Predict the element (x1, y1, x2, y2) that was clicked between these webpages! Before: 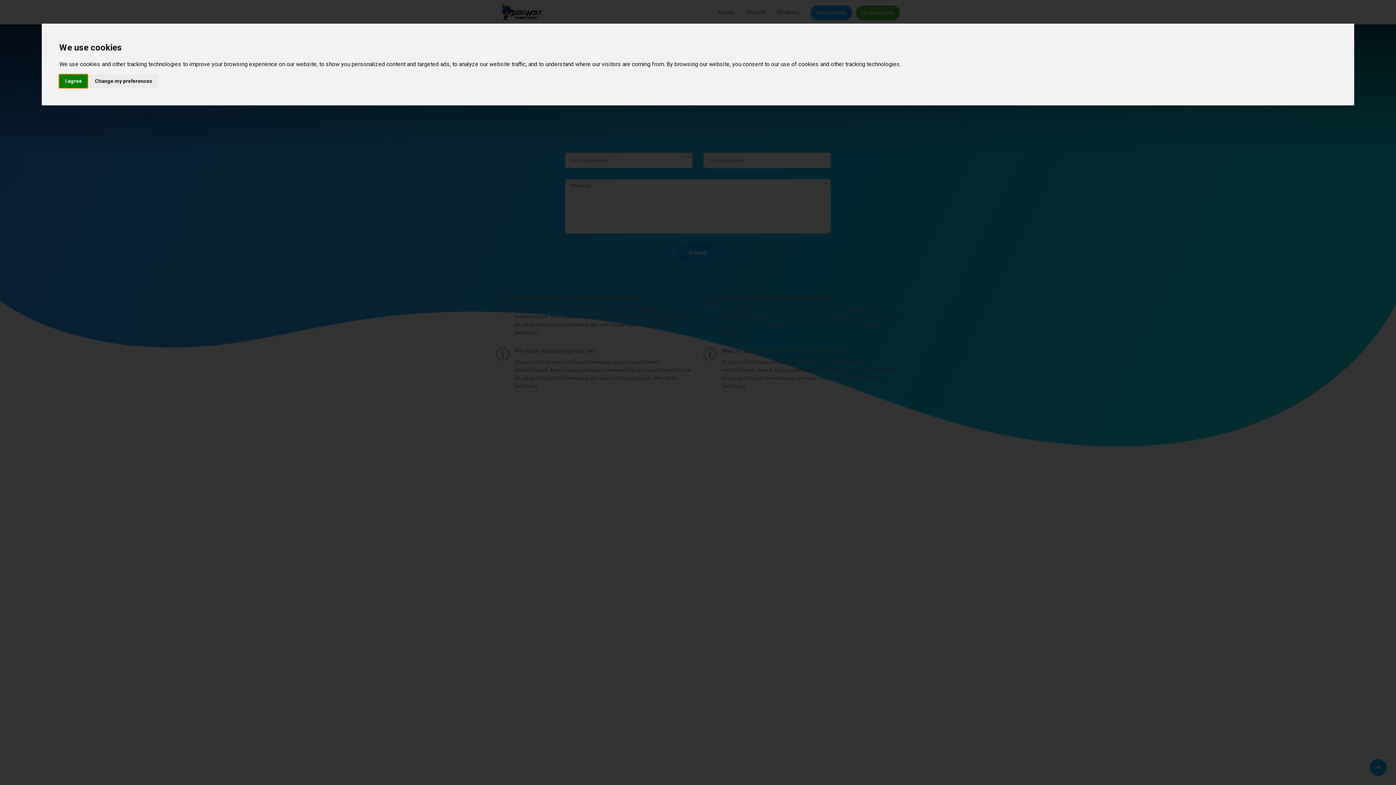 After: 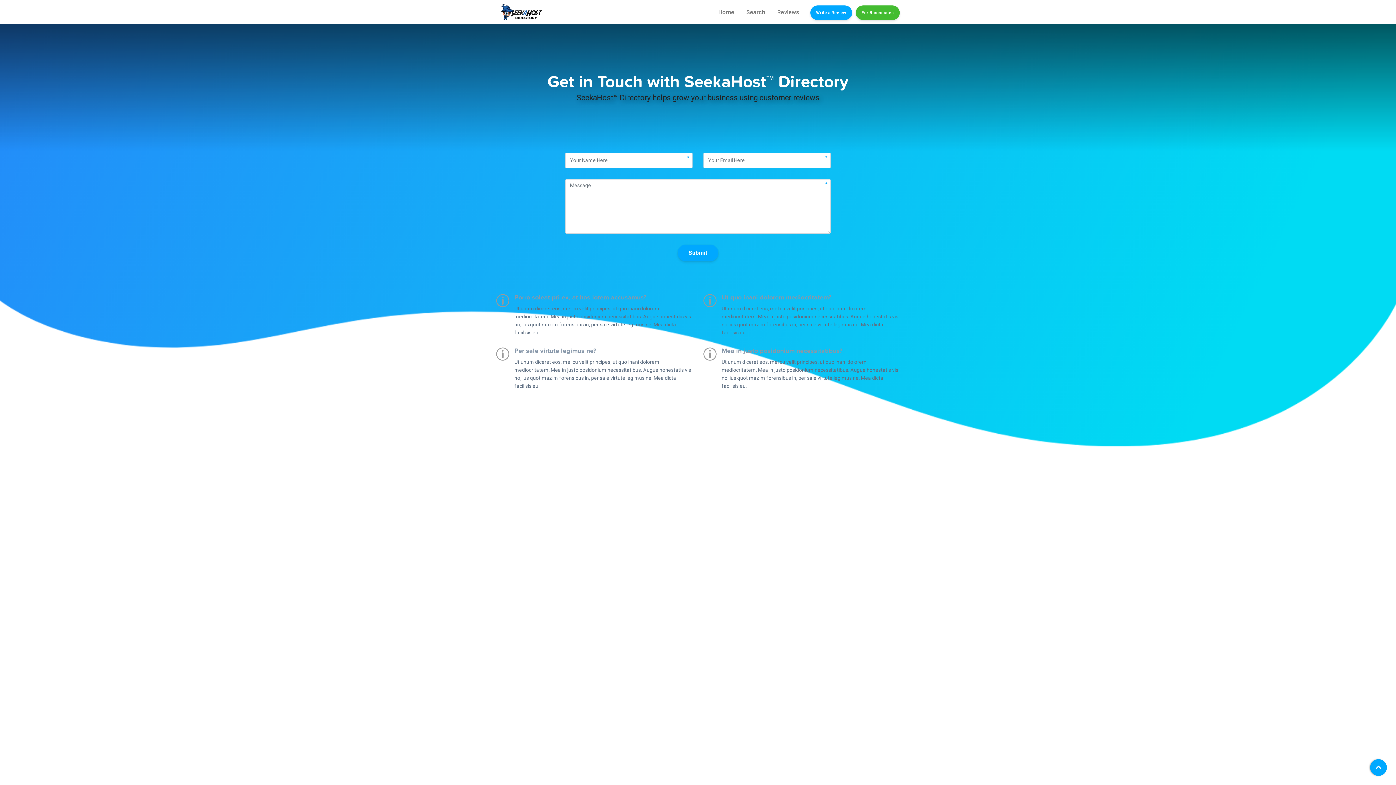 Action: label: I agree bbox: (59, 74, 87, 87)